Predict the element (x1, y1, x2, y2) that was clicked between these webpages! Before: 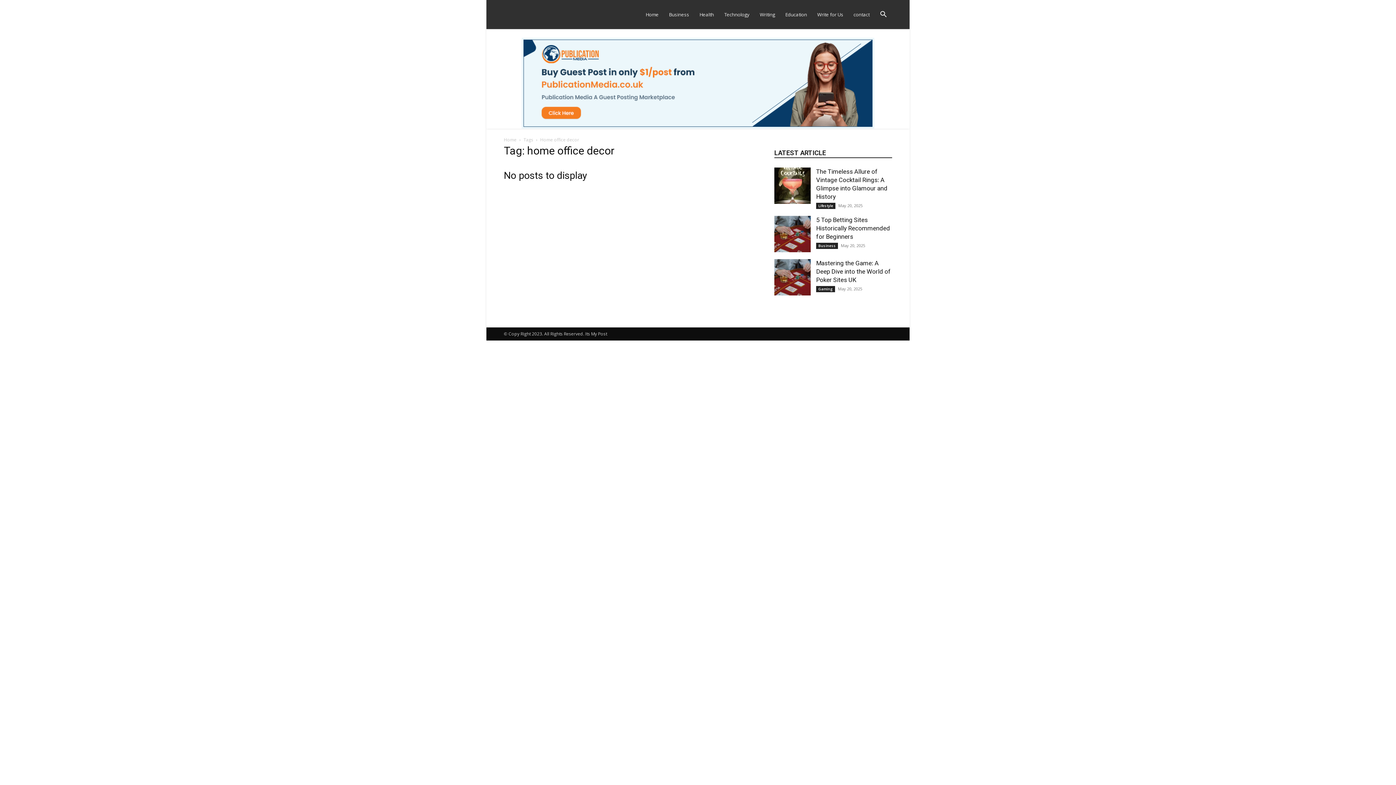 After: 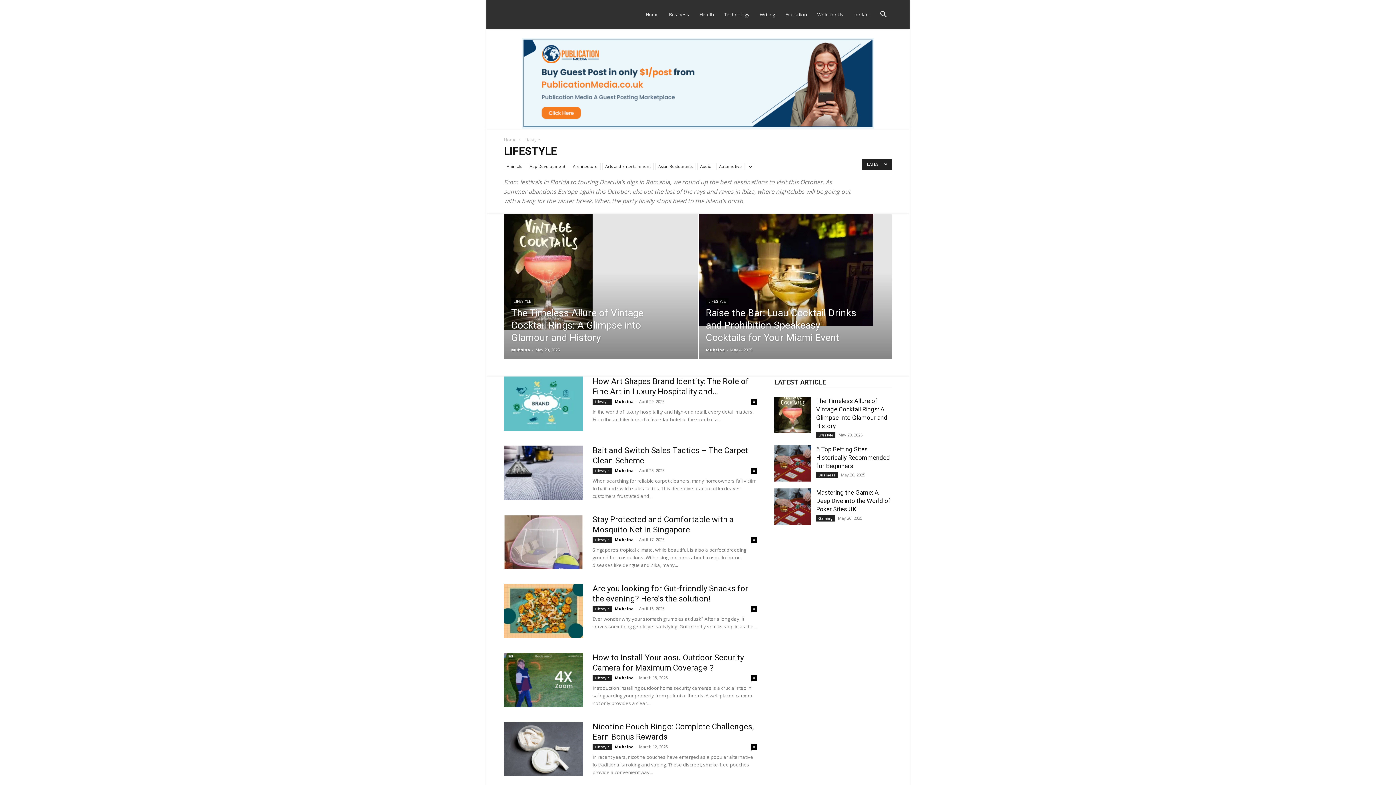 Action: label: Lifestyle bbox: (816, 202, 835, 209)